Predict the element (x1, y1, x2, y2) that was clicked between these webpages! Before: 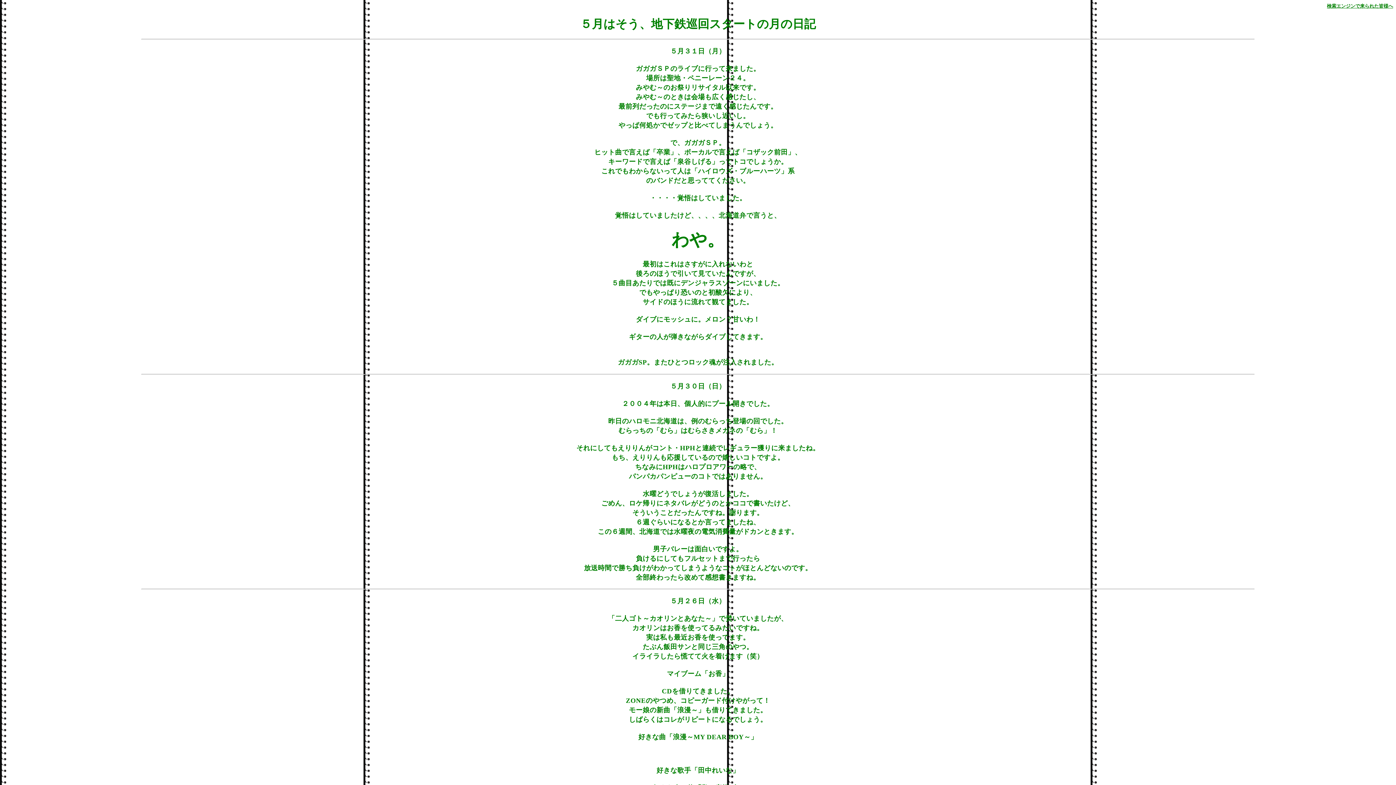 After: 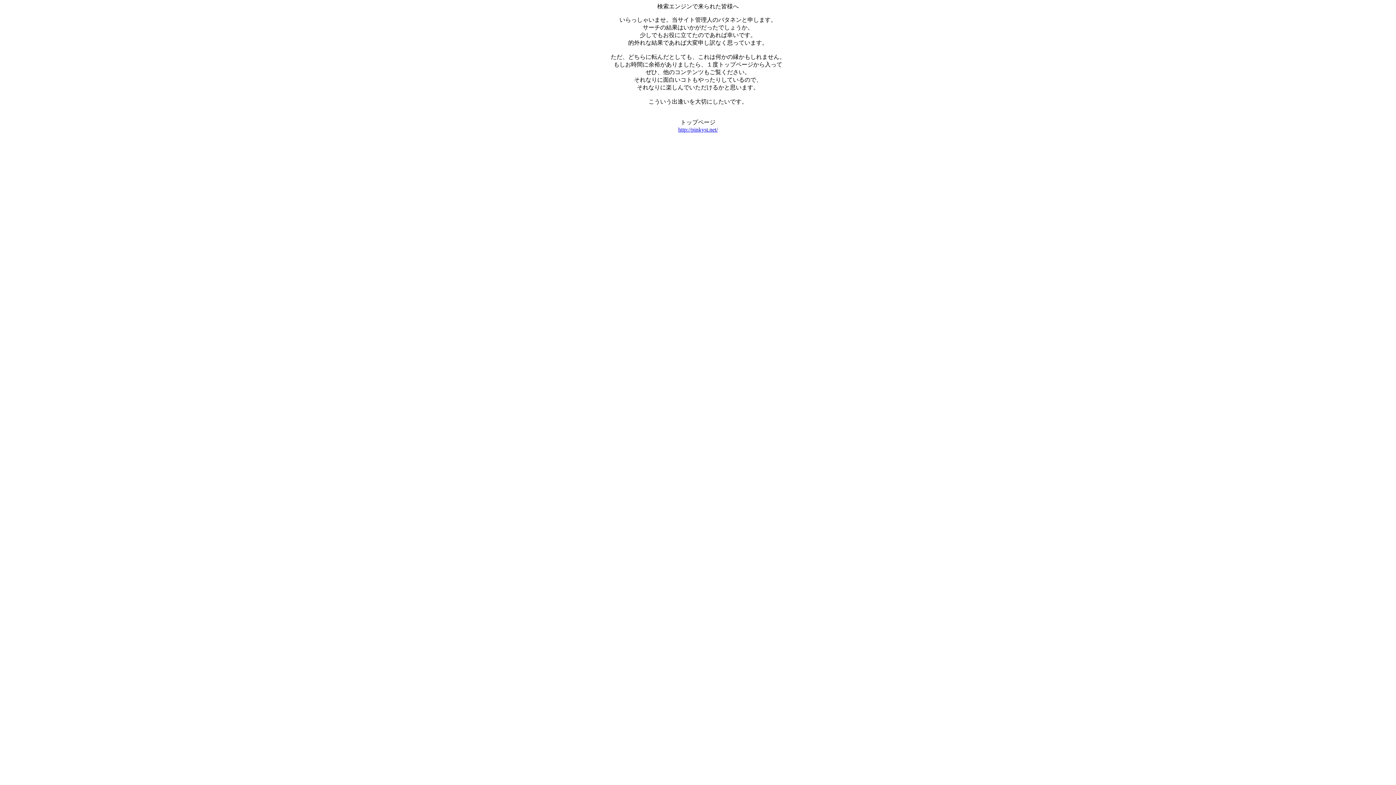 Action: bbox: (1327, 1, 1393, 9) label: 検索エンジンで来られた皆様へ